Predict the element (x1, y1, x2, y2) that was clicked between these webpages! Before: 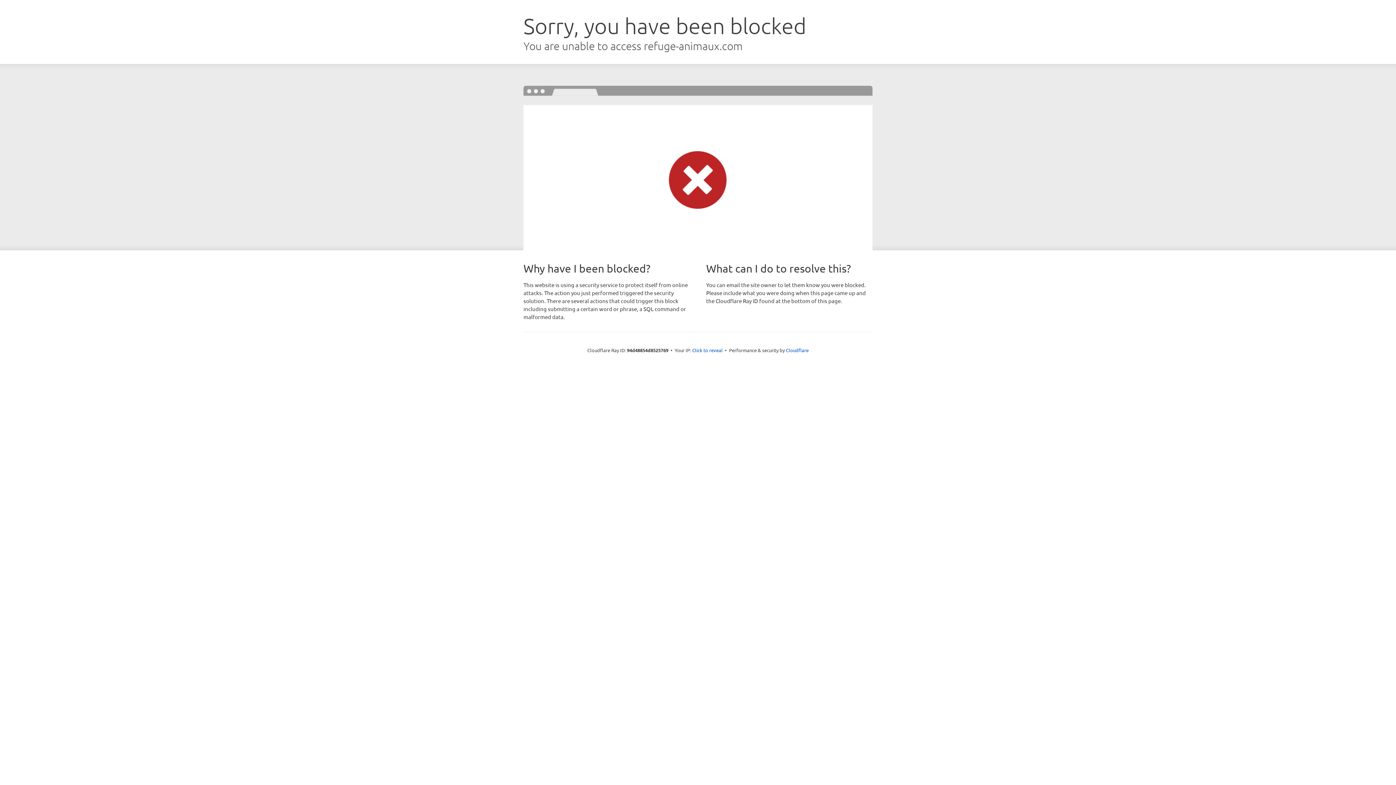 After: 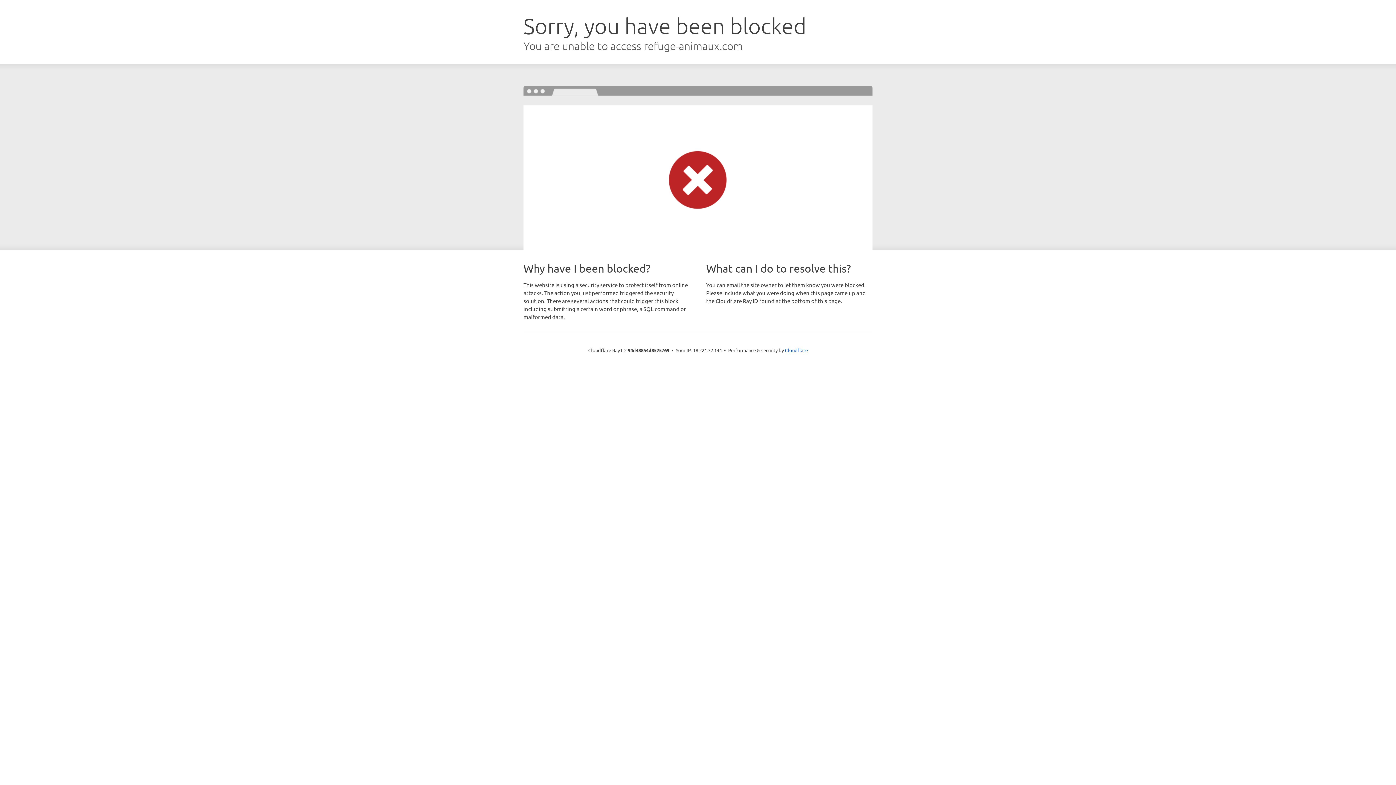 Action: bbox: (692, 346, 722, 353) label: Click to reveal